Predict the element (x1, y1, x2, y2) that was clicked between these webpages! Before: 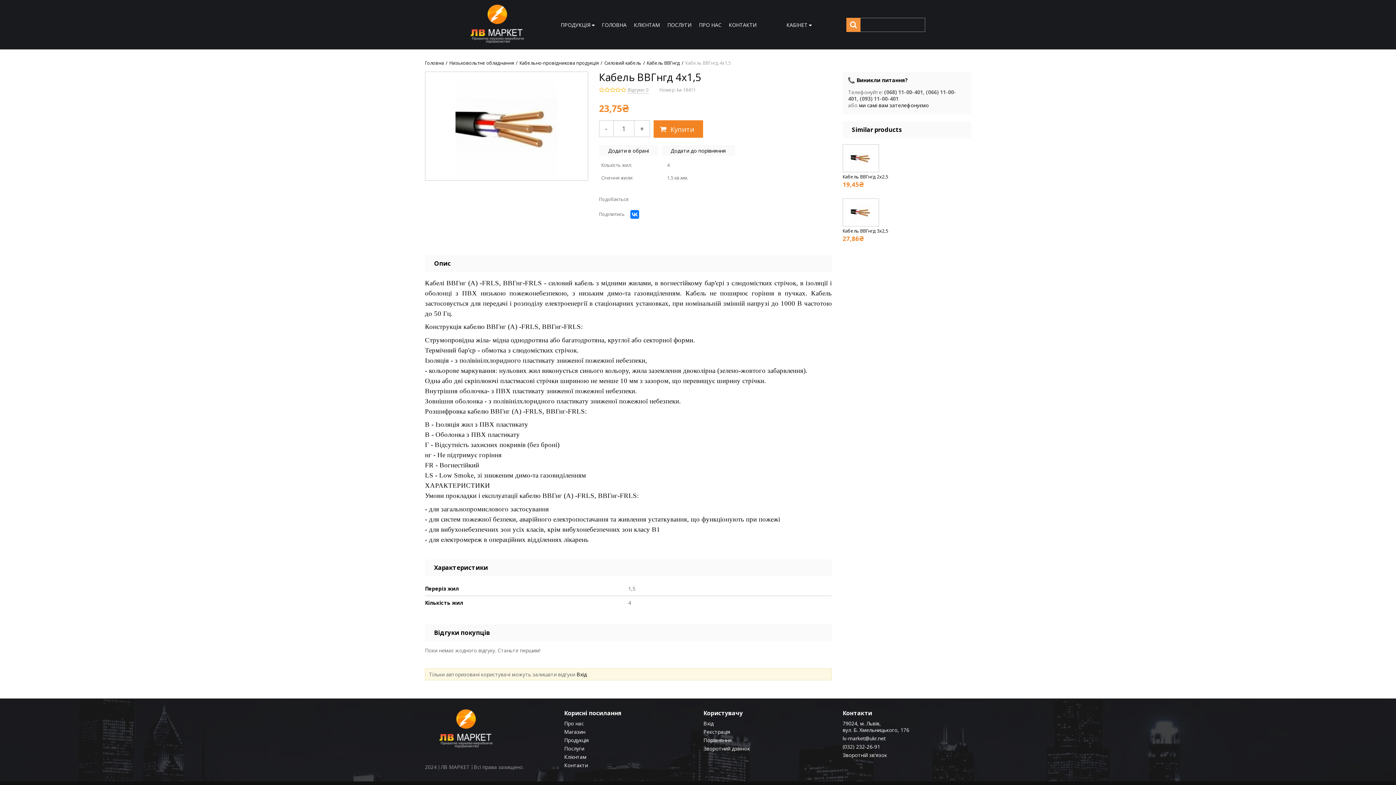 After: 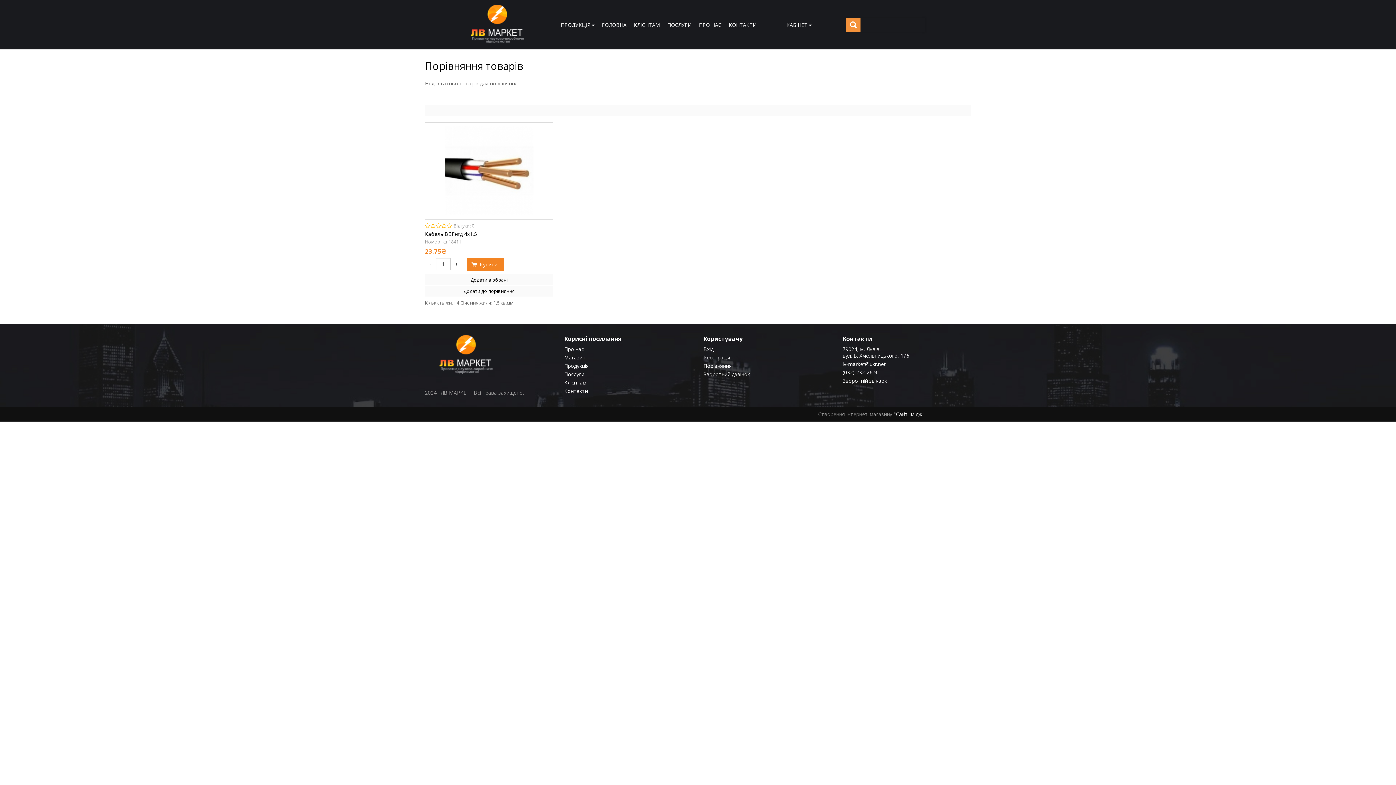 Action: label: Порівняння bbox: (703, 737, 732, 744)